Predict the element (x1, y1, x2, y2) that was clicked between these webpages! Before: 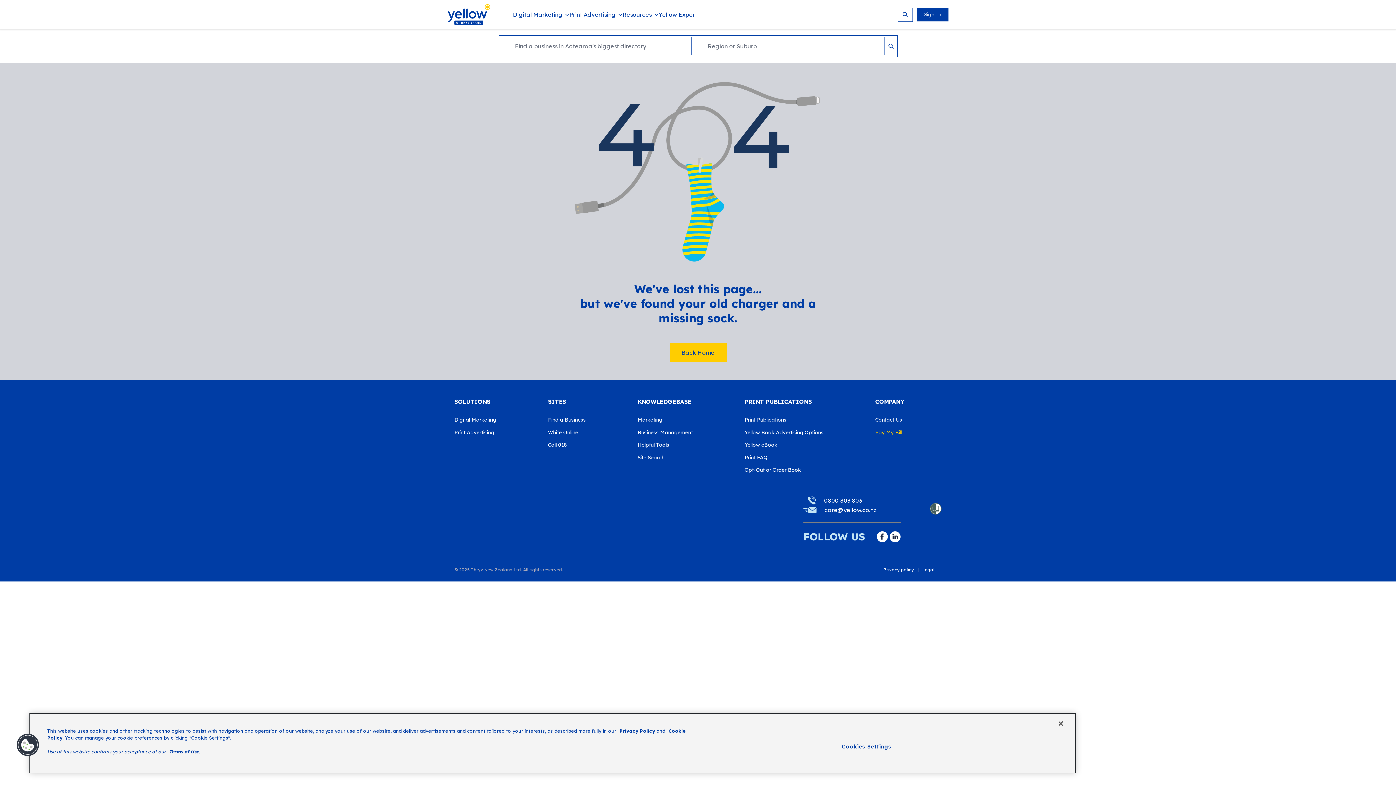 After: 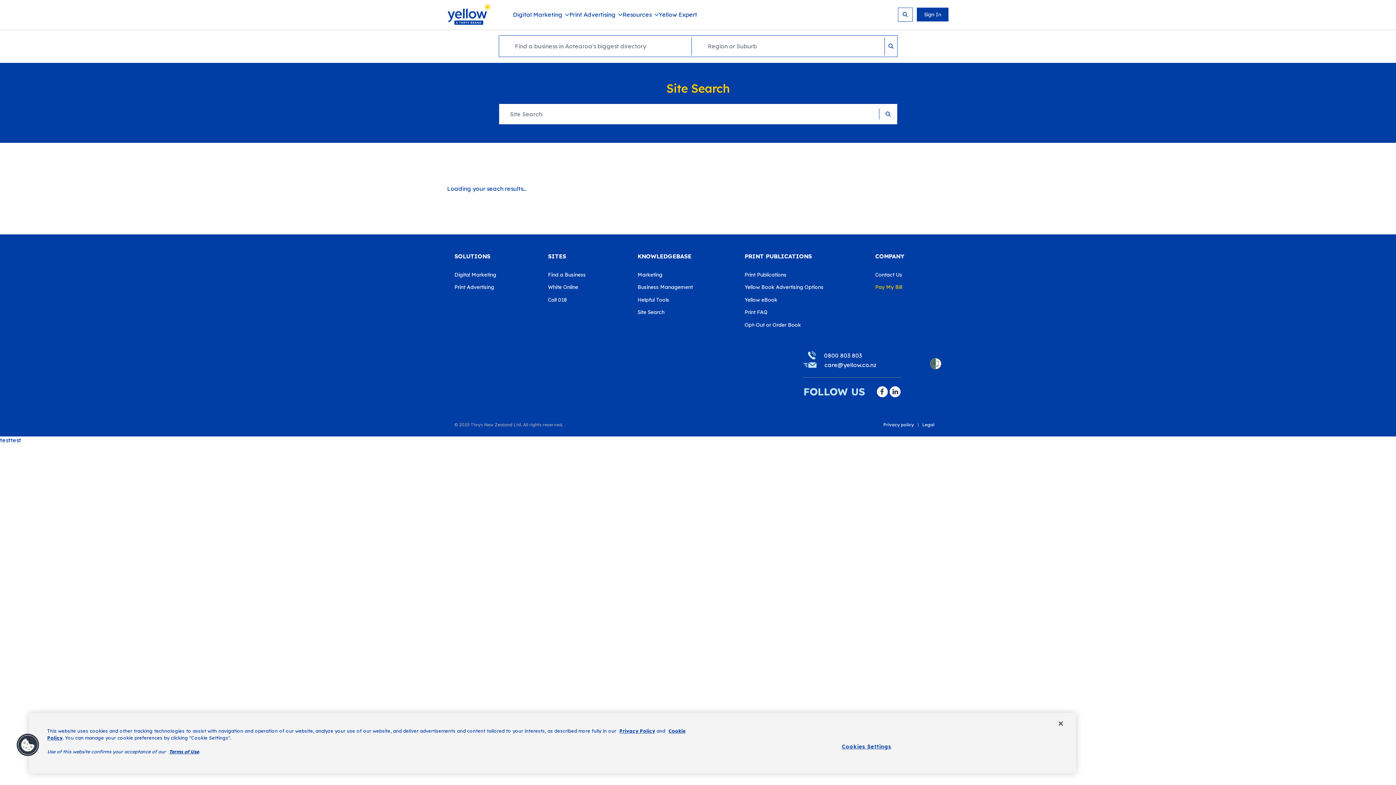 Action: bbox: (637, 449, 730, 462) label: Site Search